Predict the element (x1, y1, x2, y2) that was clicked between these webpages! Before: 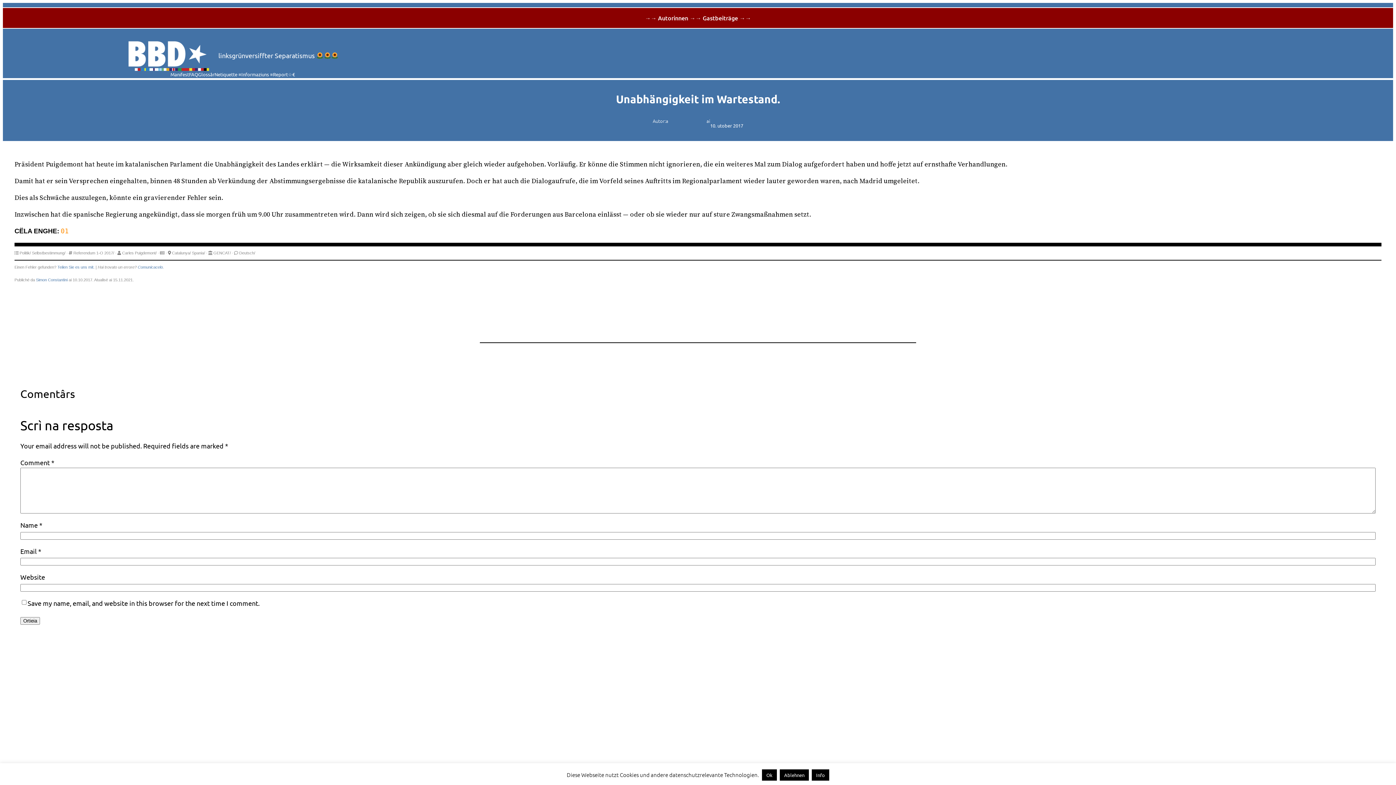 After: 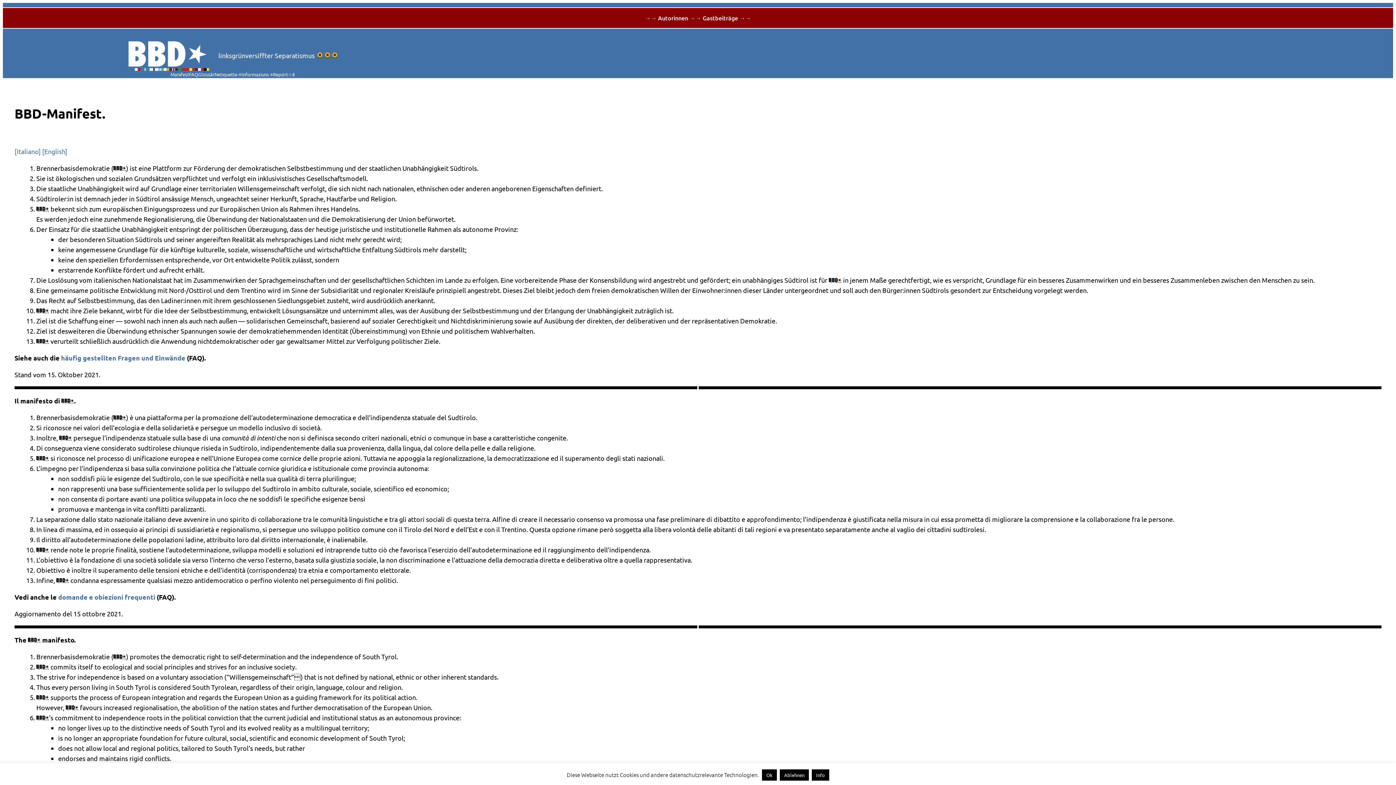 Action: label: Manifest bbox: (170, 70, 189, 78)